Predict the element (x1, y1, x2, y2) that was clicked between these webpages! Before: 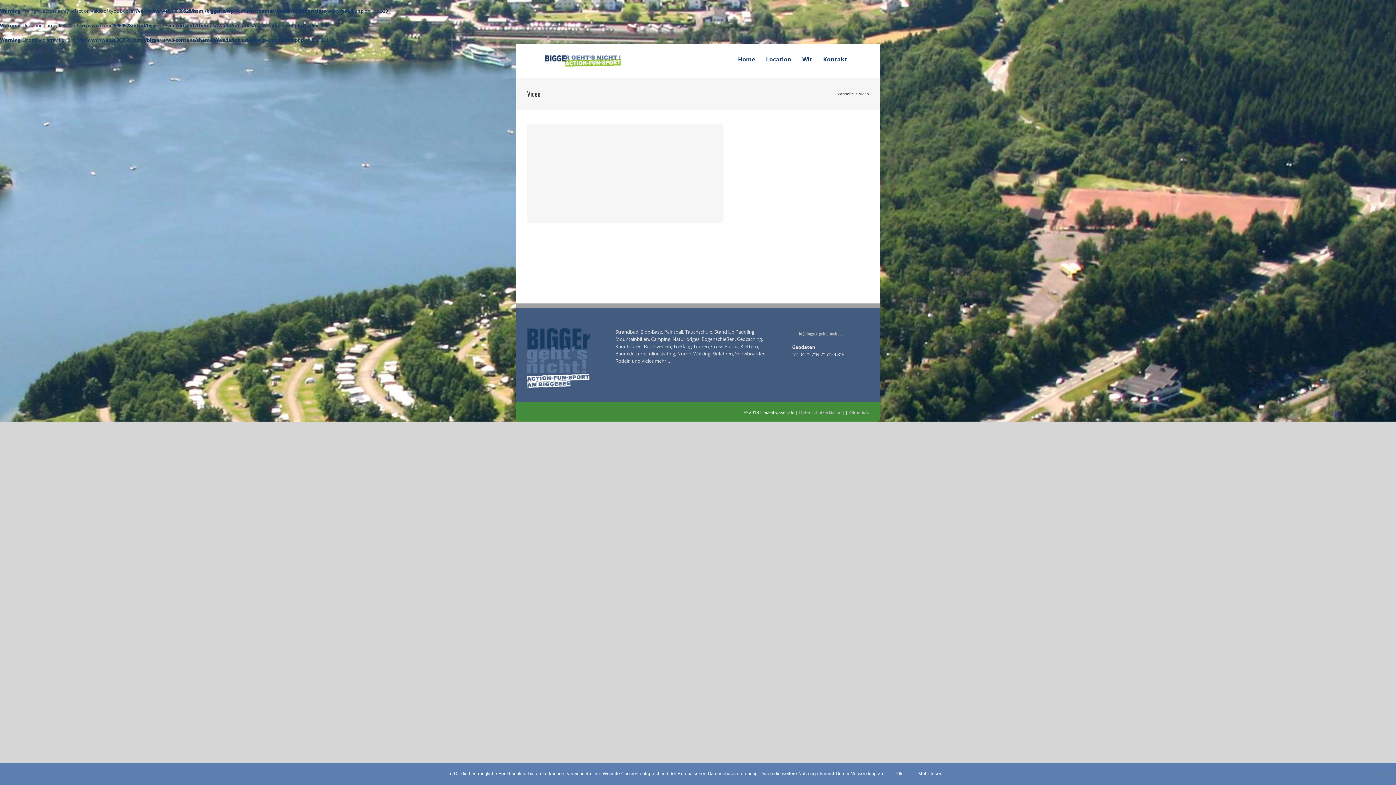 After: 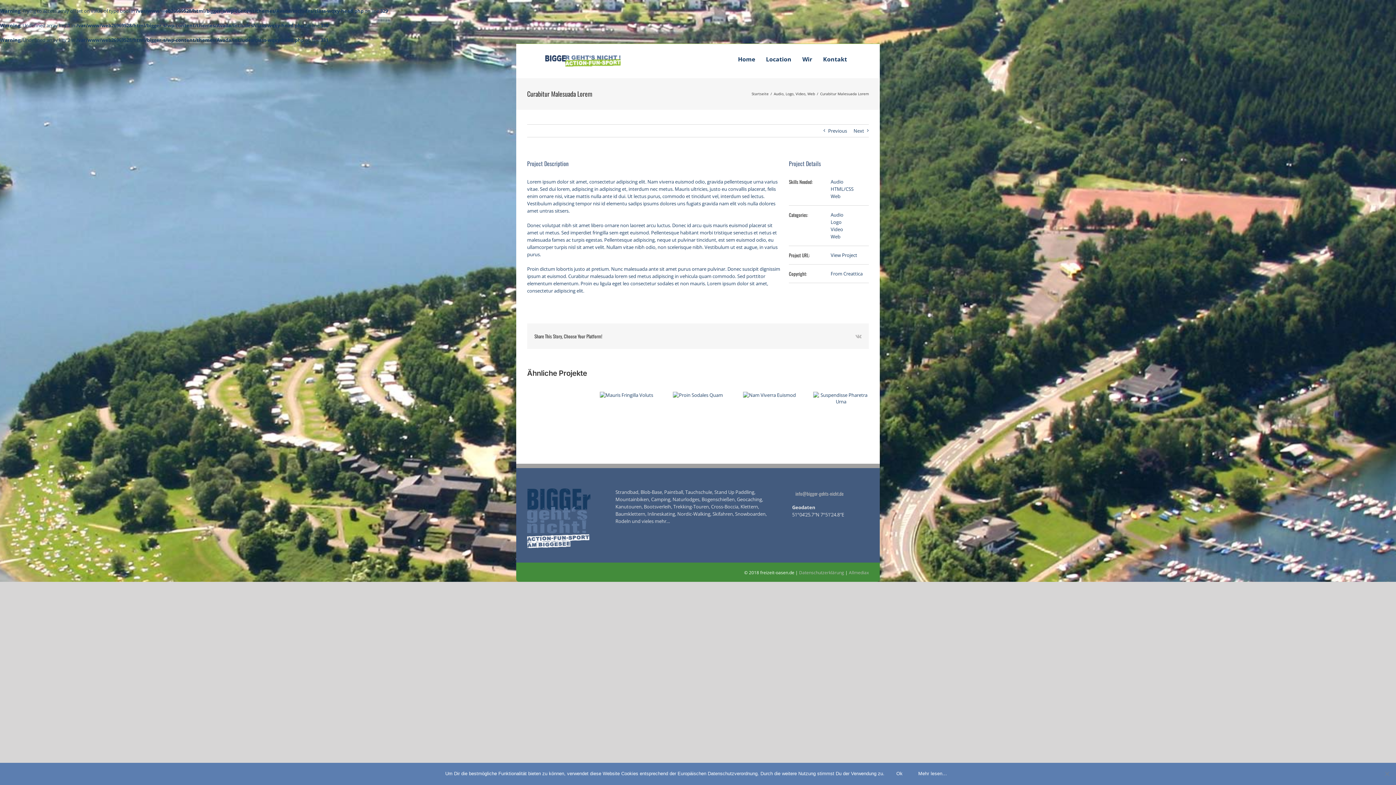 Action: bbox: (527, 124, 723, 223) label: Curabitur Malesuada Lorem